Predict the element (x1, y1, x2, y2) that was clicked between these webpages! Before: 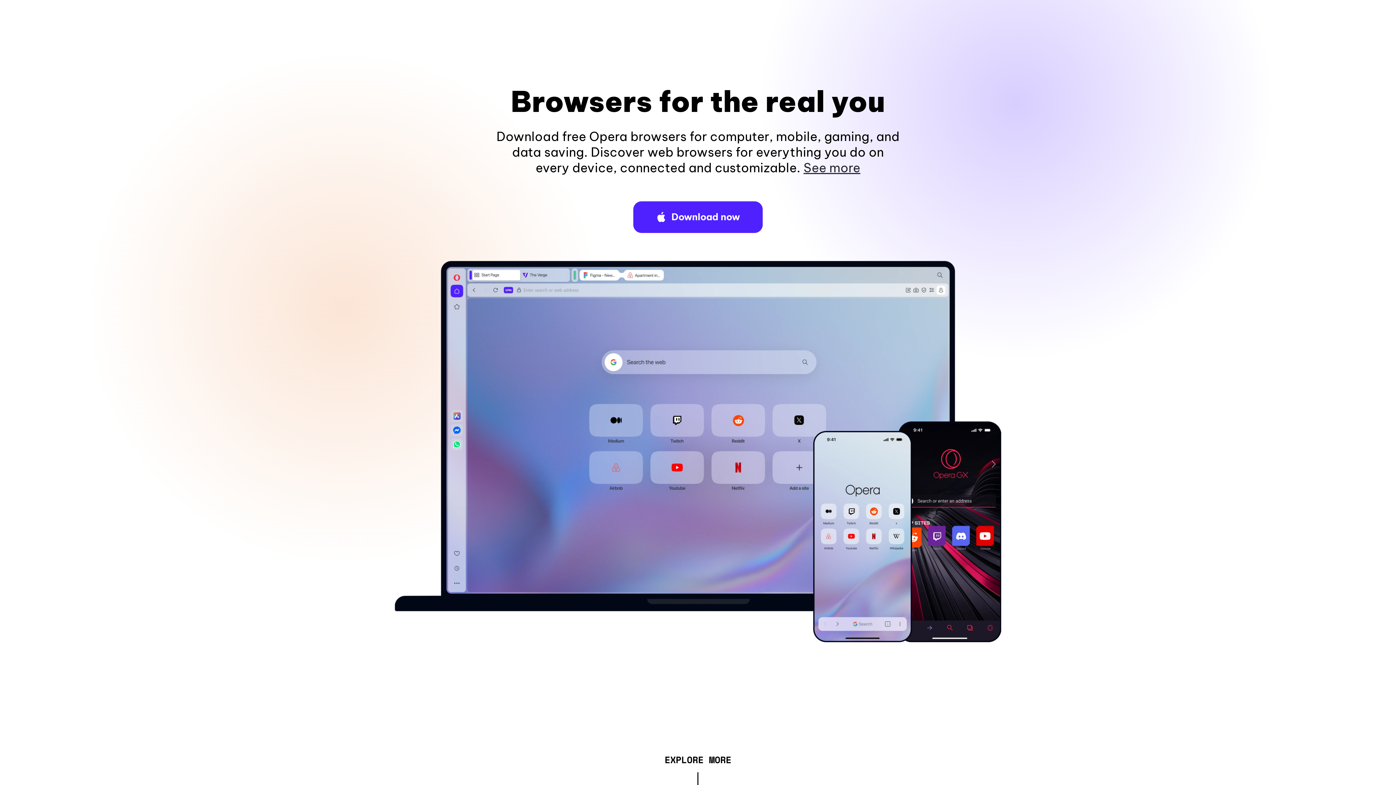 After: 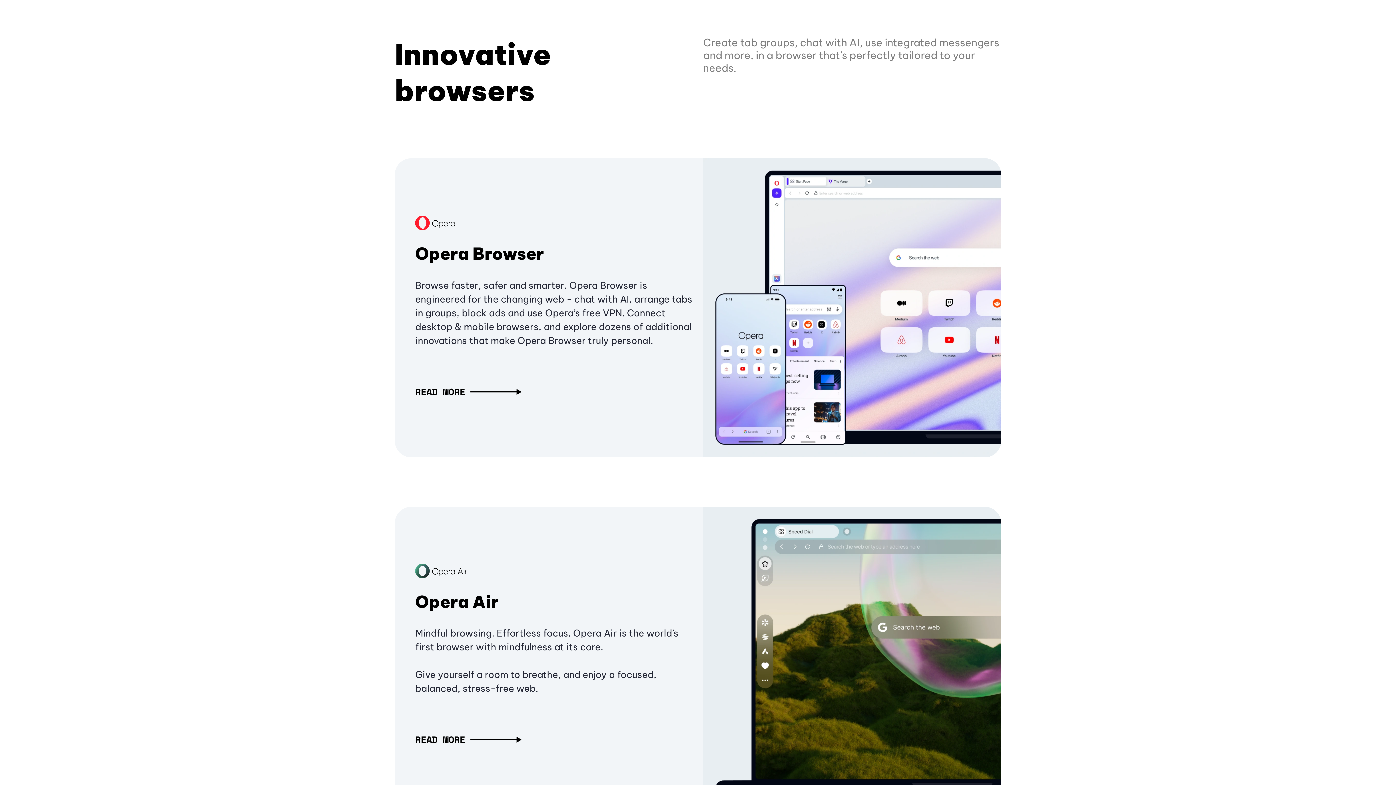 Action: label: EXPLORE MORE bbox: (664, 757, 731, 765)